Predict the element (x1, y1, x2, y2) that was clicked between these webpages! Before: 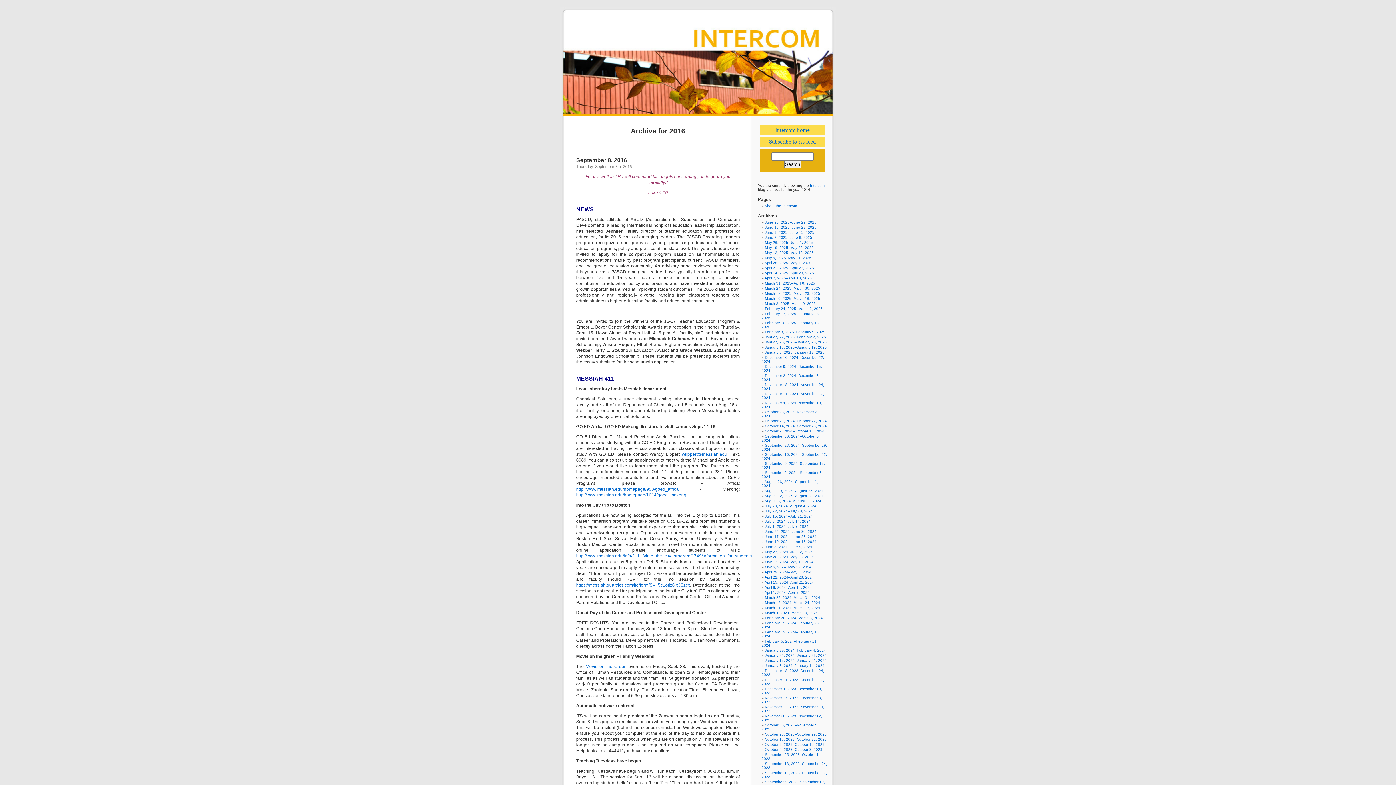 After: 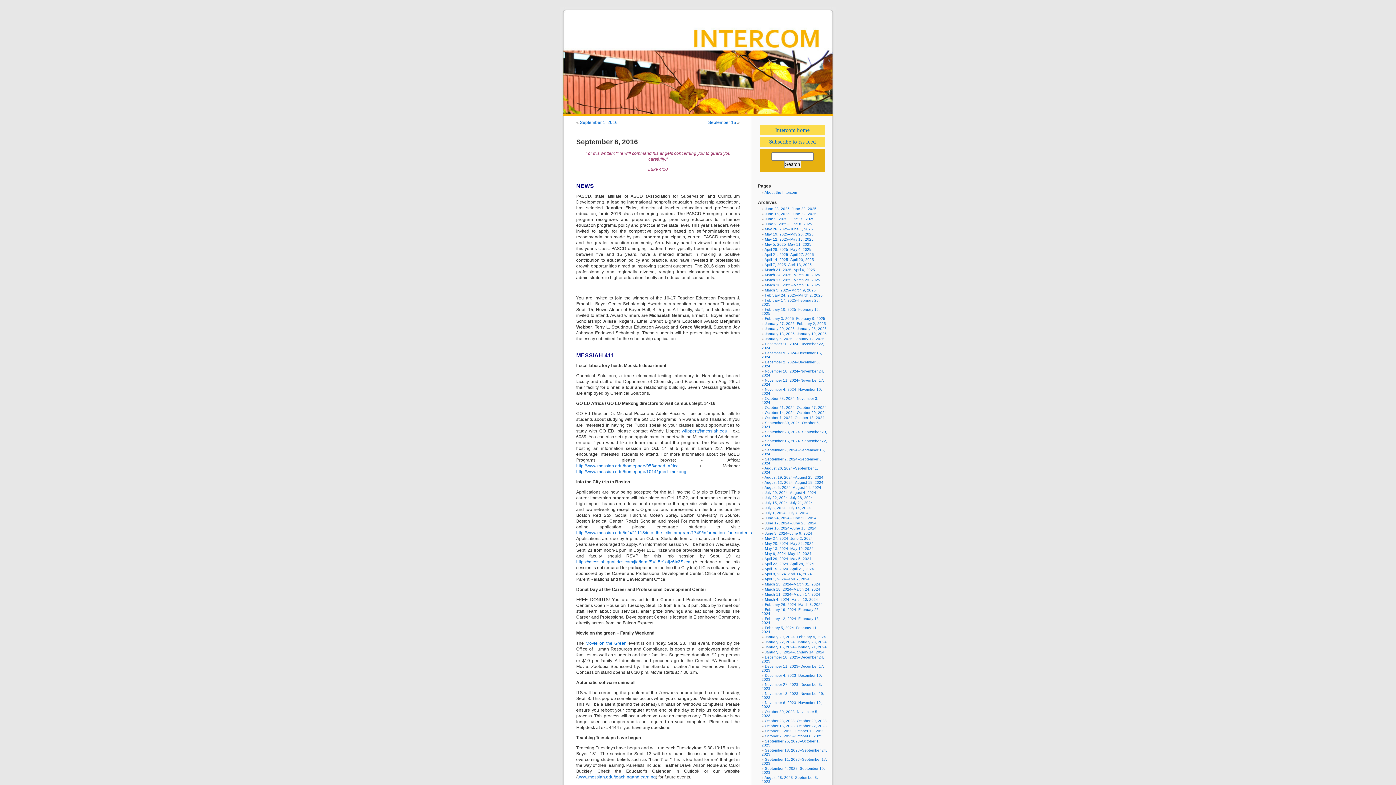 Action: bbox: (576, 157, 627, 163) label: September 8, 2016